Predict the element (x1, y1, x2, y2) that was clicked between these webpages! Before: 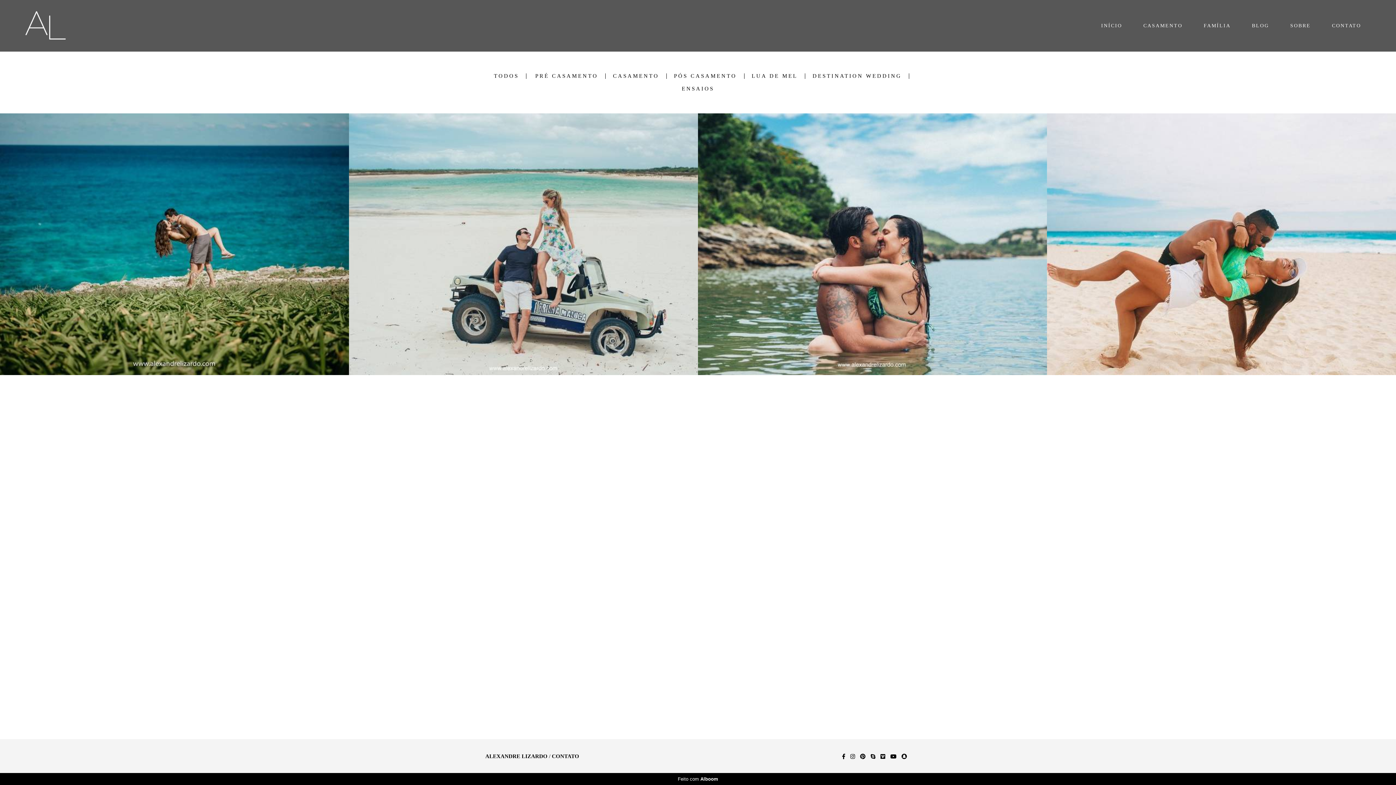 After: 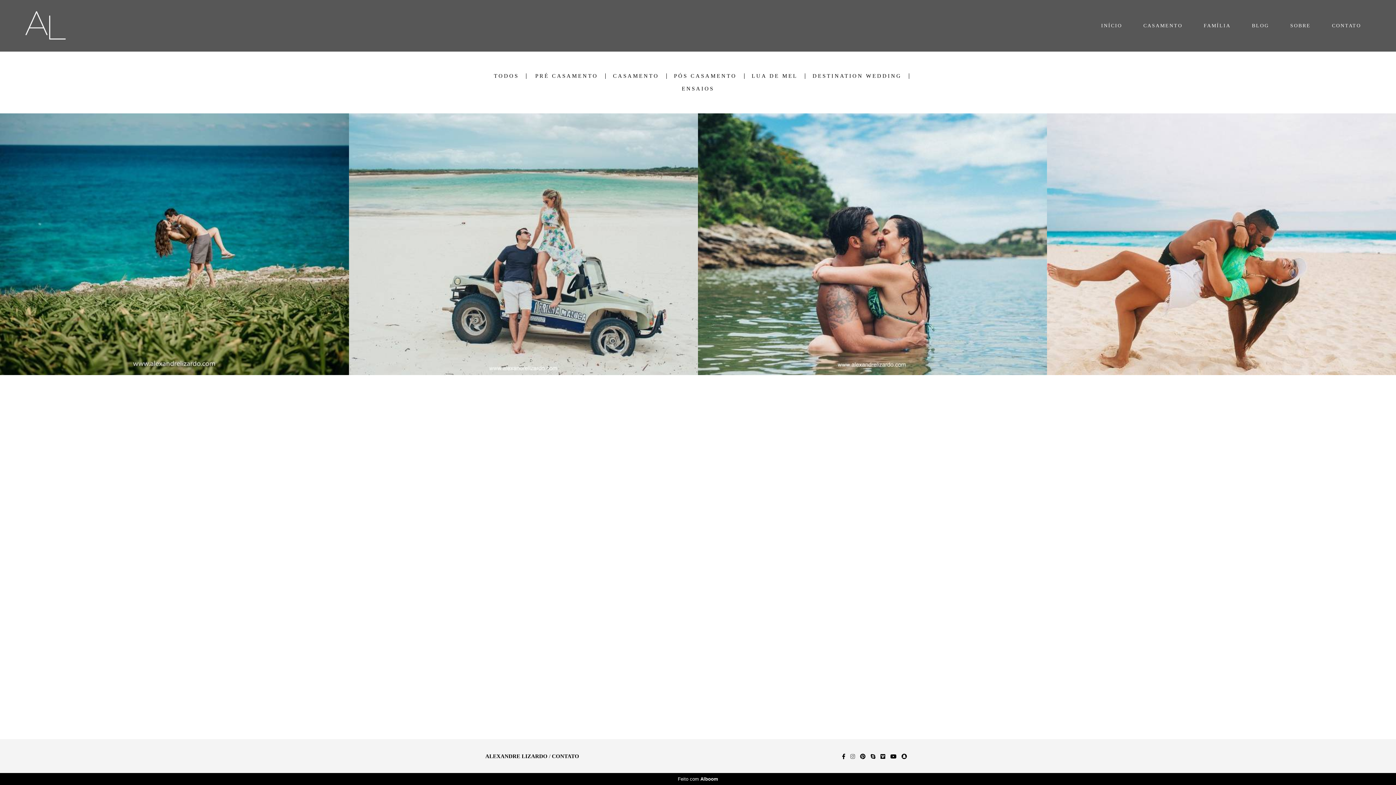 Action: bbox: (850, 754, 855, 760)